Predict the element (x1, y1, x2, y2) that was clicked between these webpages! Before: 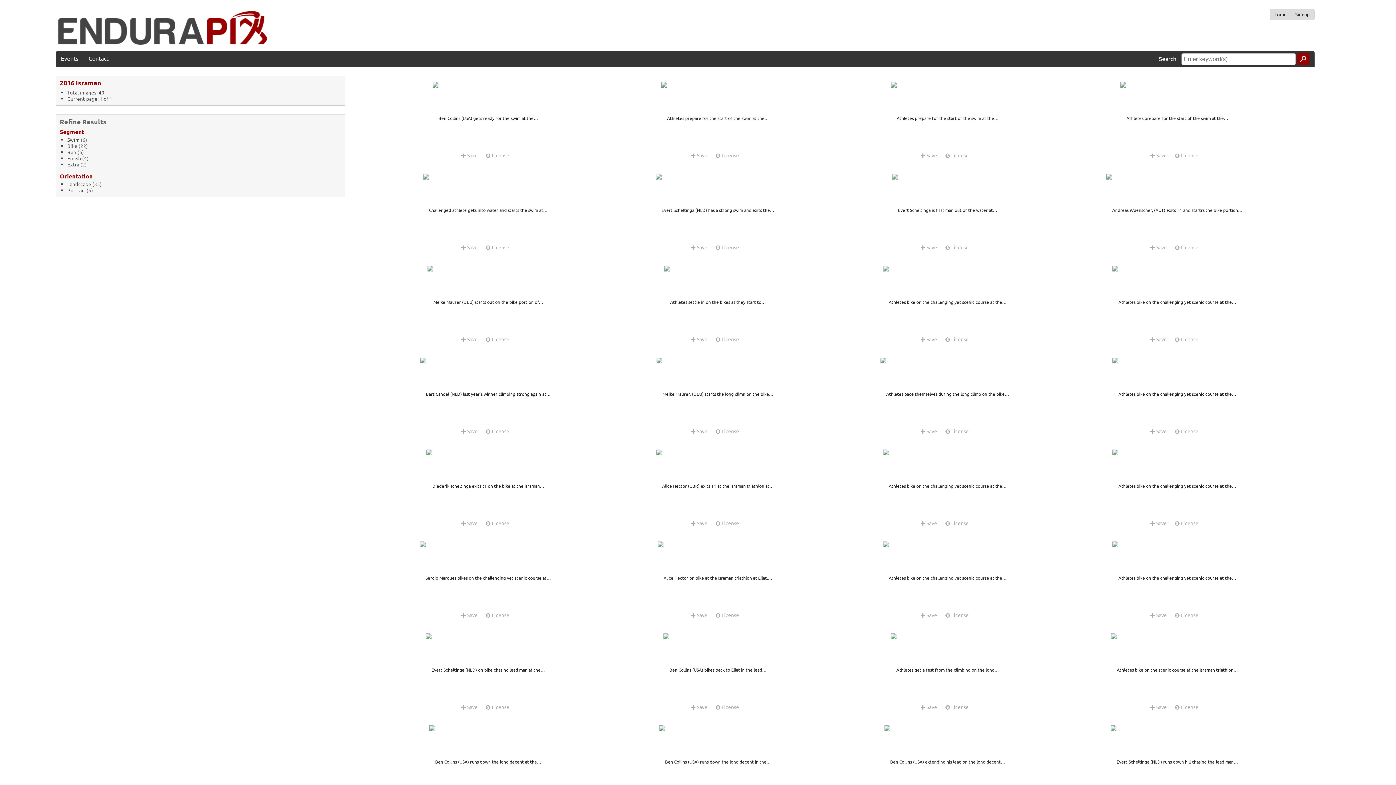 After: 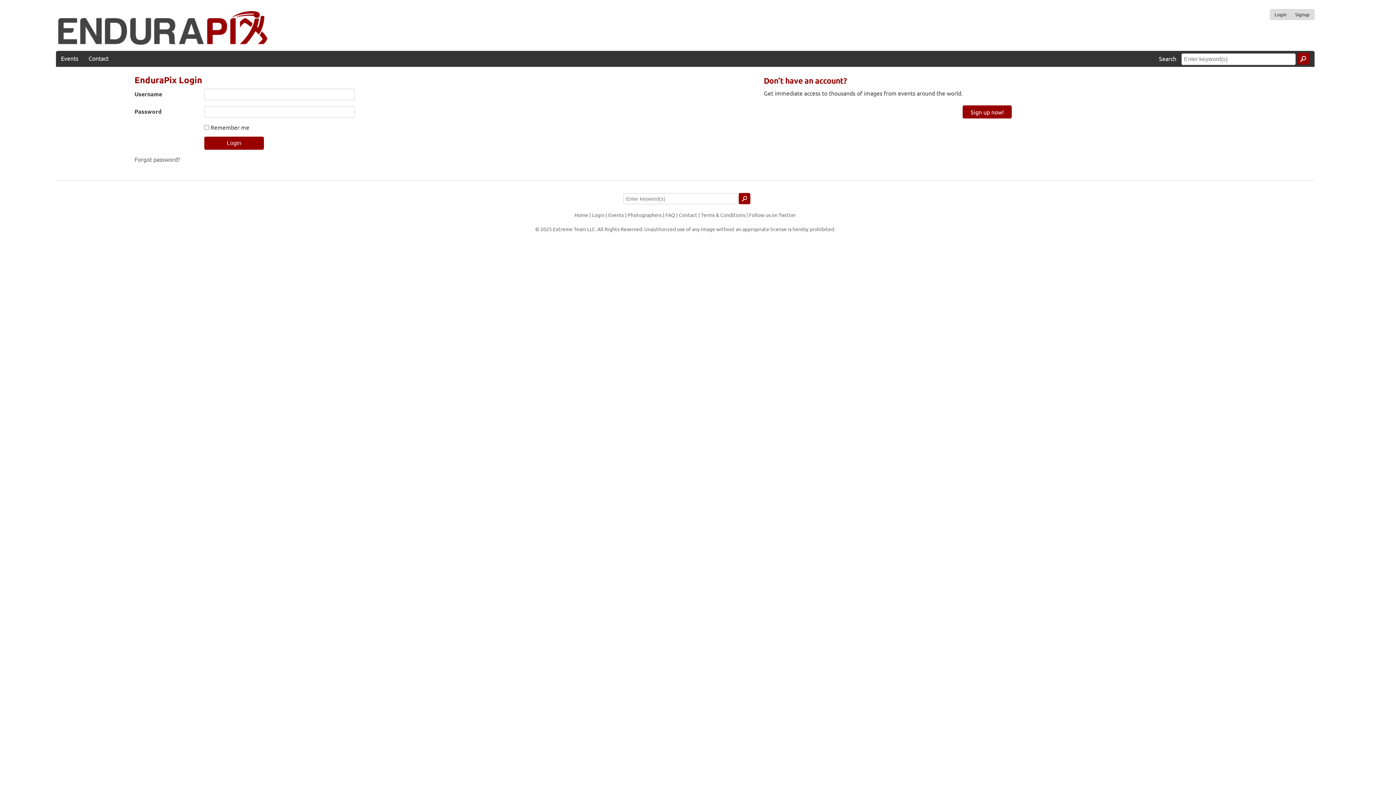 Action: label: Save bbox: (461, 428, 477, 434)